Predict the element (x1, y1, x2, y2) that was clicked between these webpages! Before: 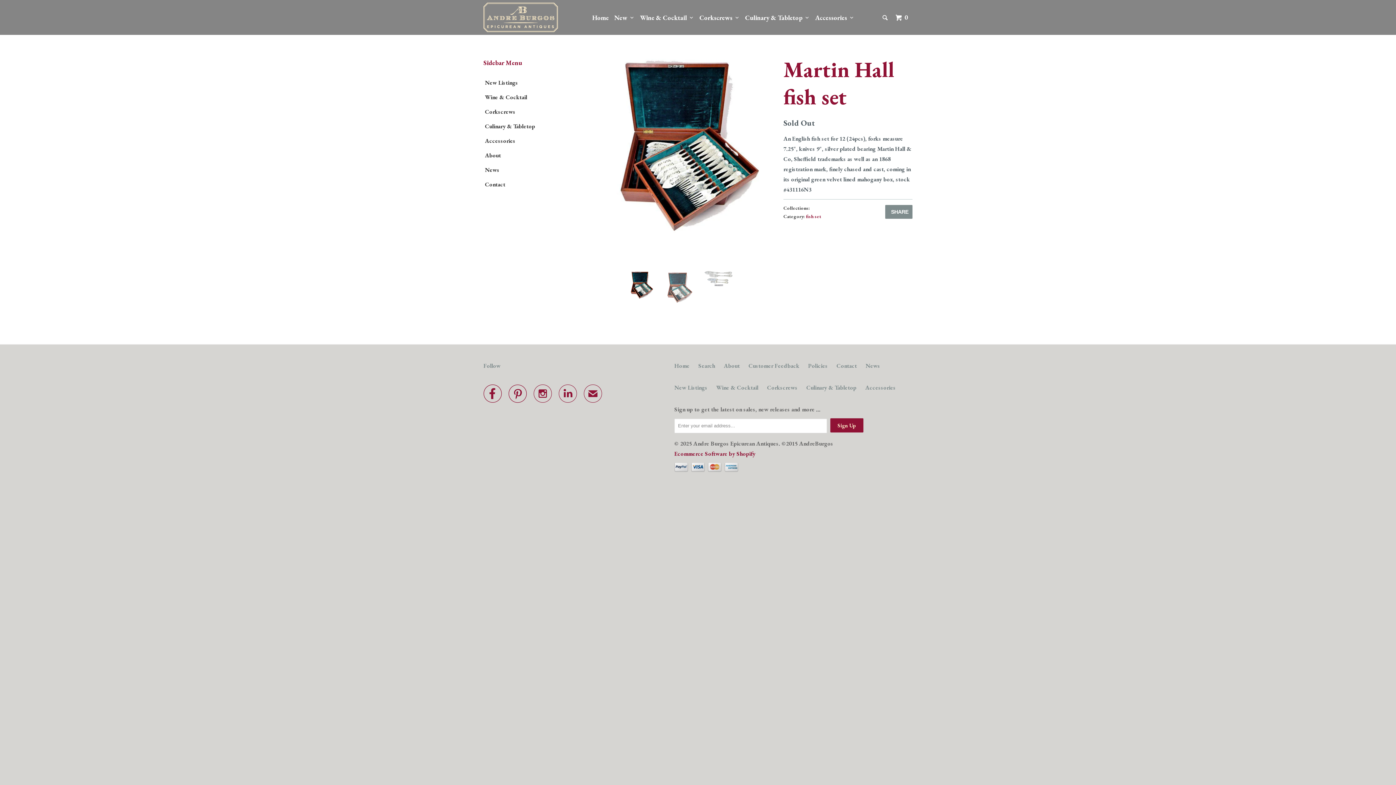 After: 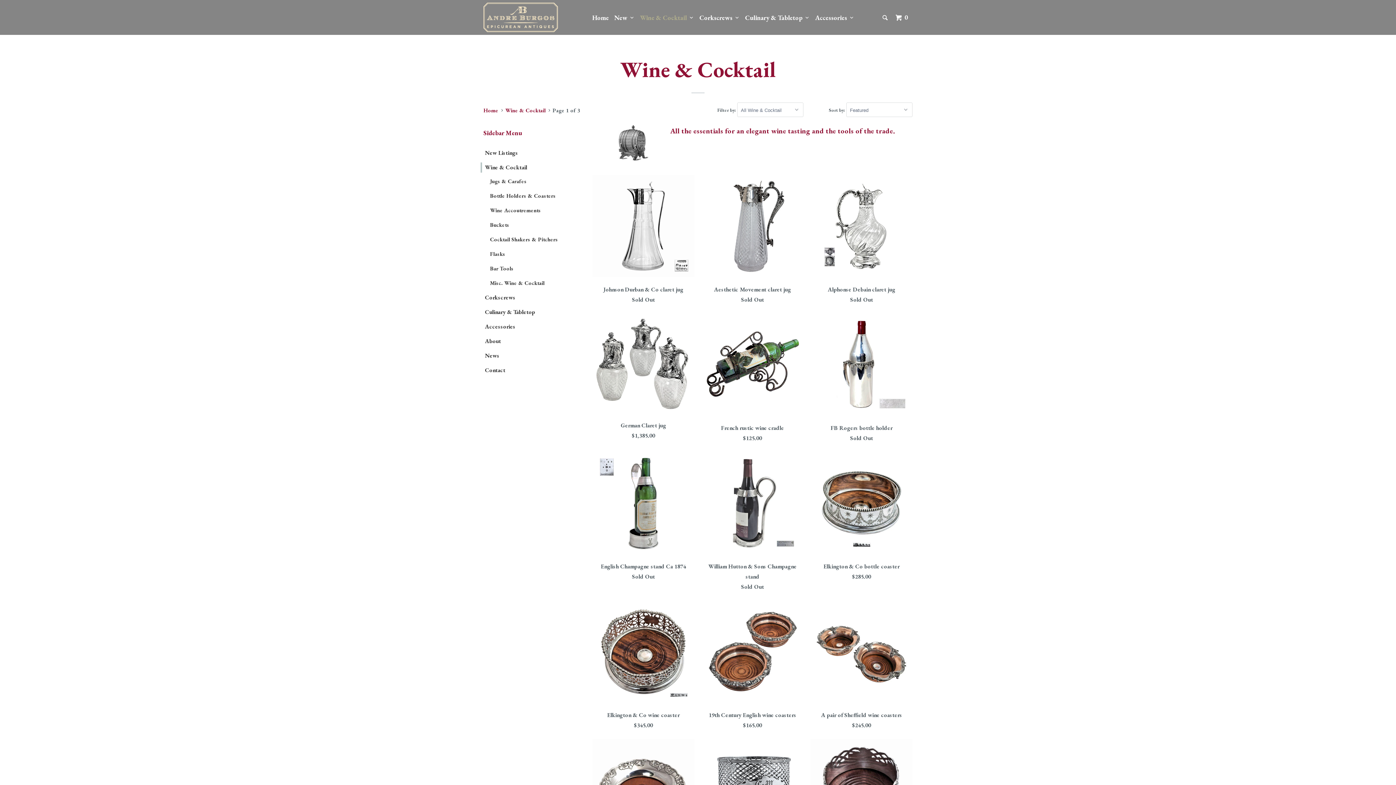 Action: label: Wine & Cocktail   bbox: (638, 10, 695, 24)